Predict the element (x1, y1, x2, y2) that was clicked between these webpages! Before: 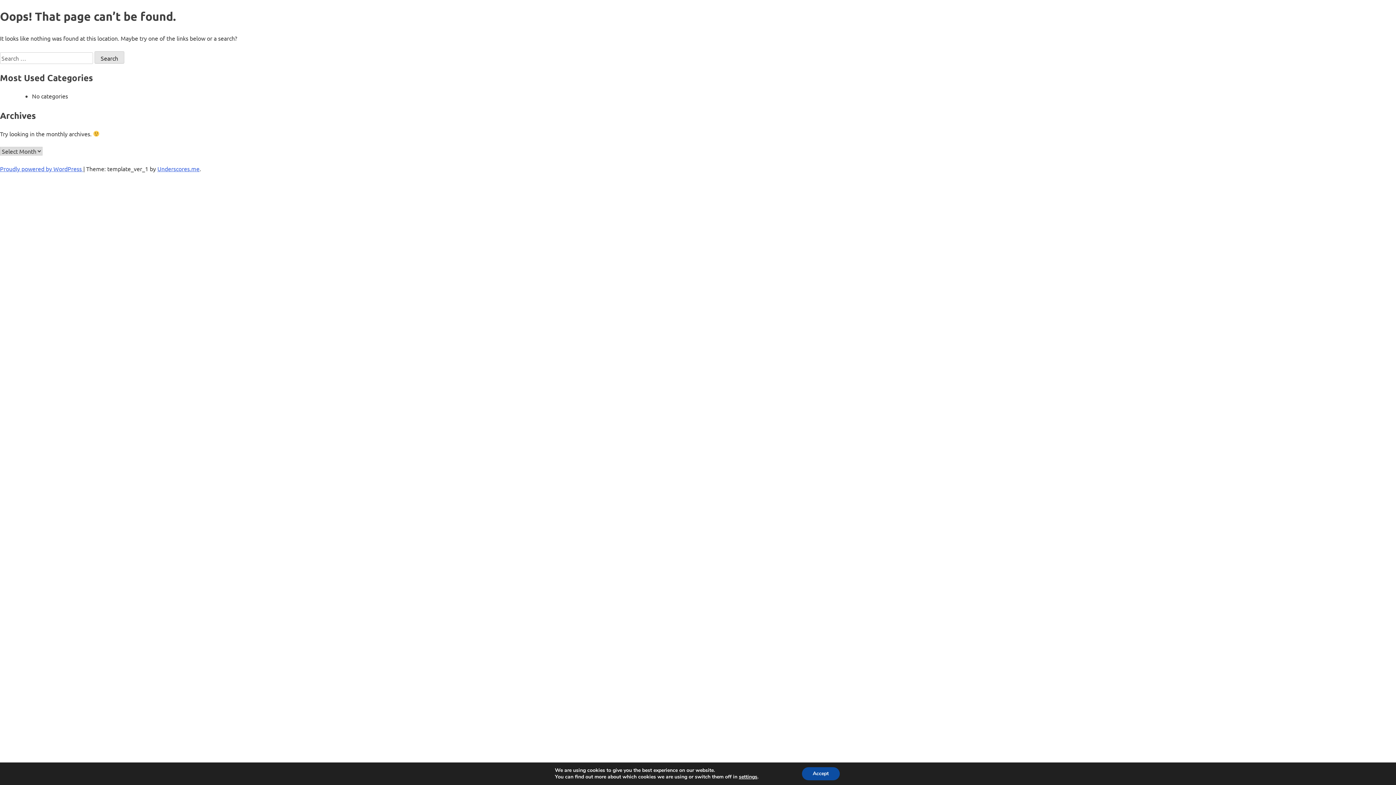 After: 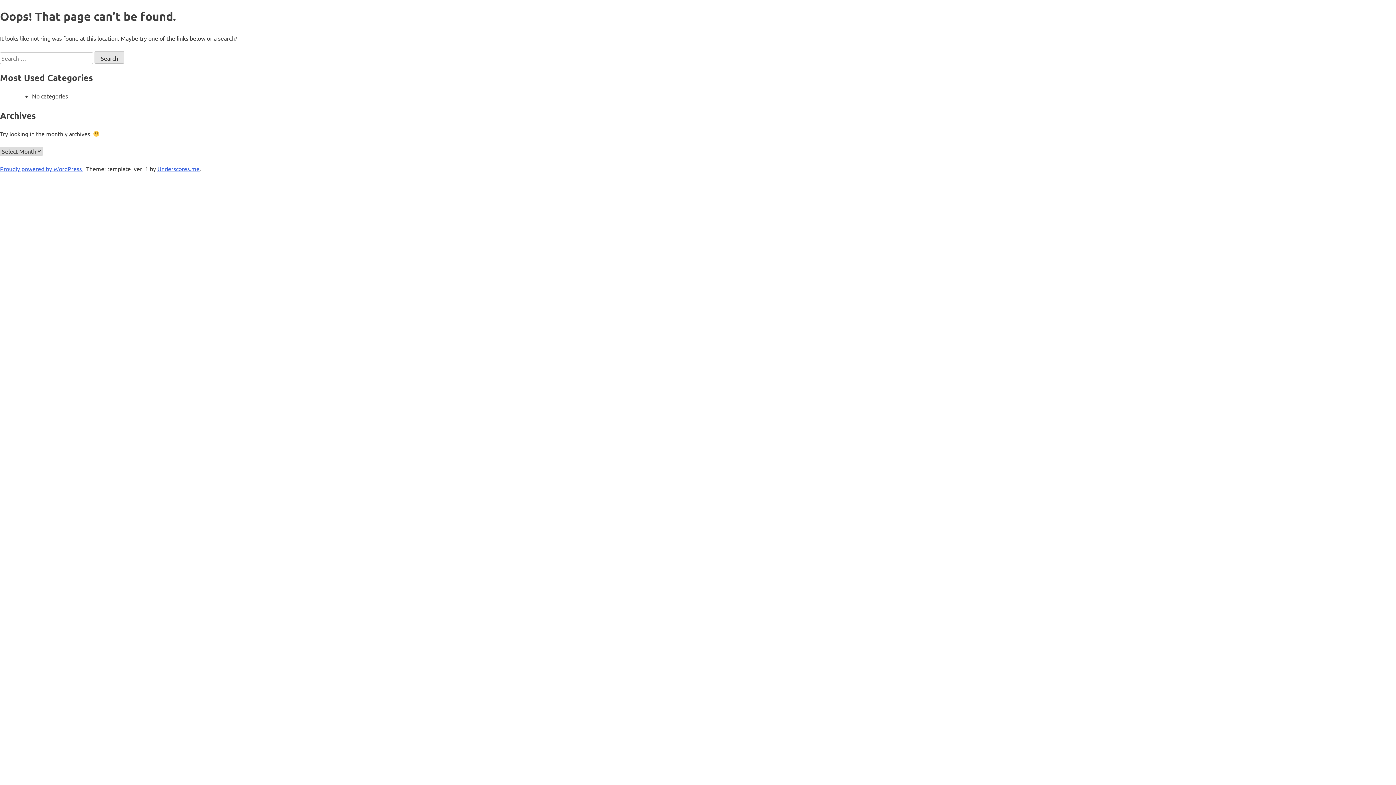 Action: bbox: (808, 767, 847, 780) label: Accept